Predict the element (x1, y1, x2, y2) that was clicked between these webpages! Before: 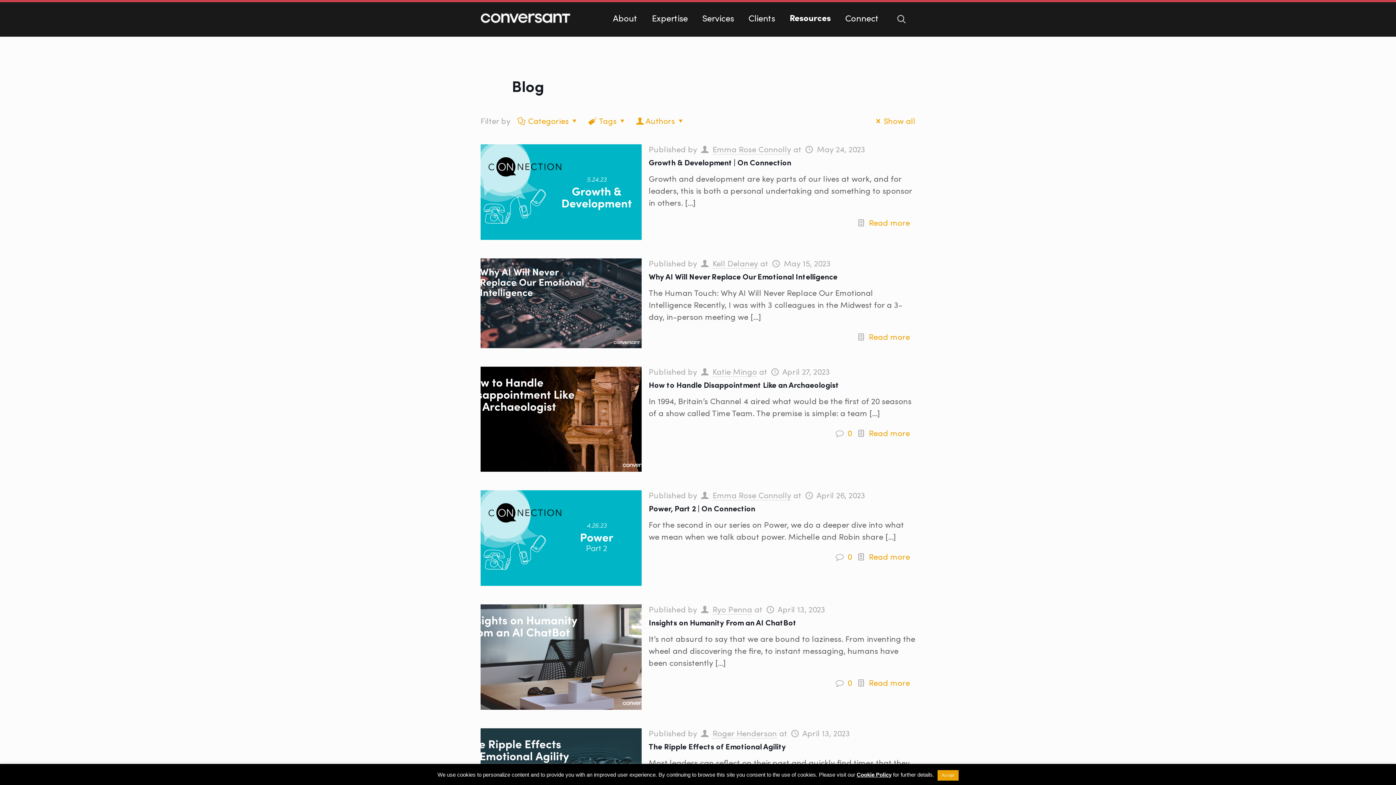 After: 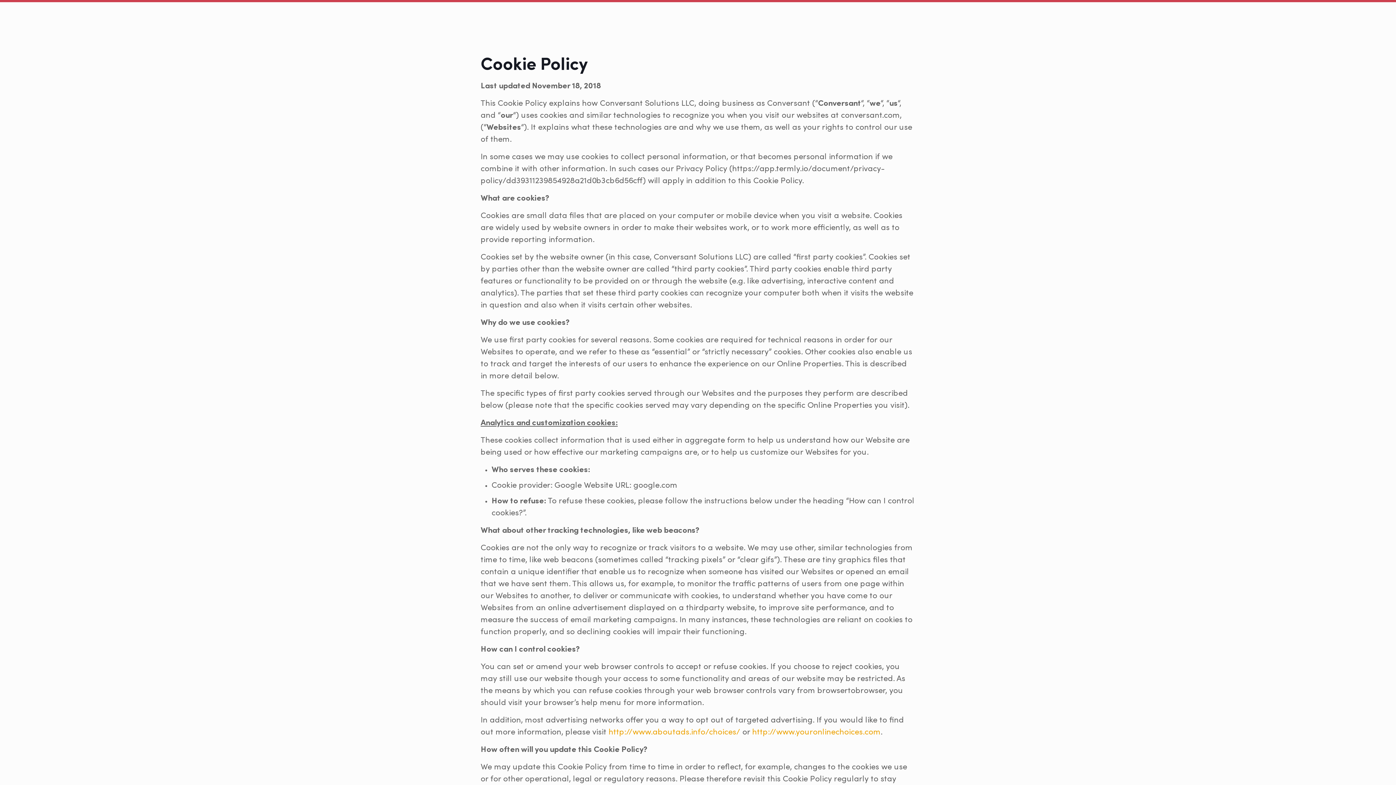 Action: label: Cookie Policy bbox: (856, 770, 891, 779)